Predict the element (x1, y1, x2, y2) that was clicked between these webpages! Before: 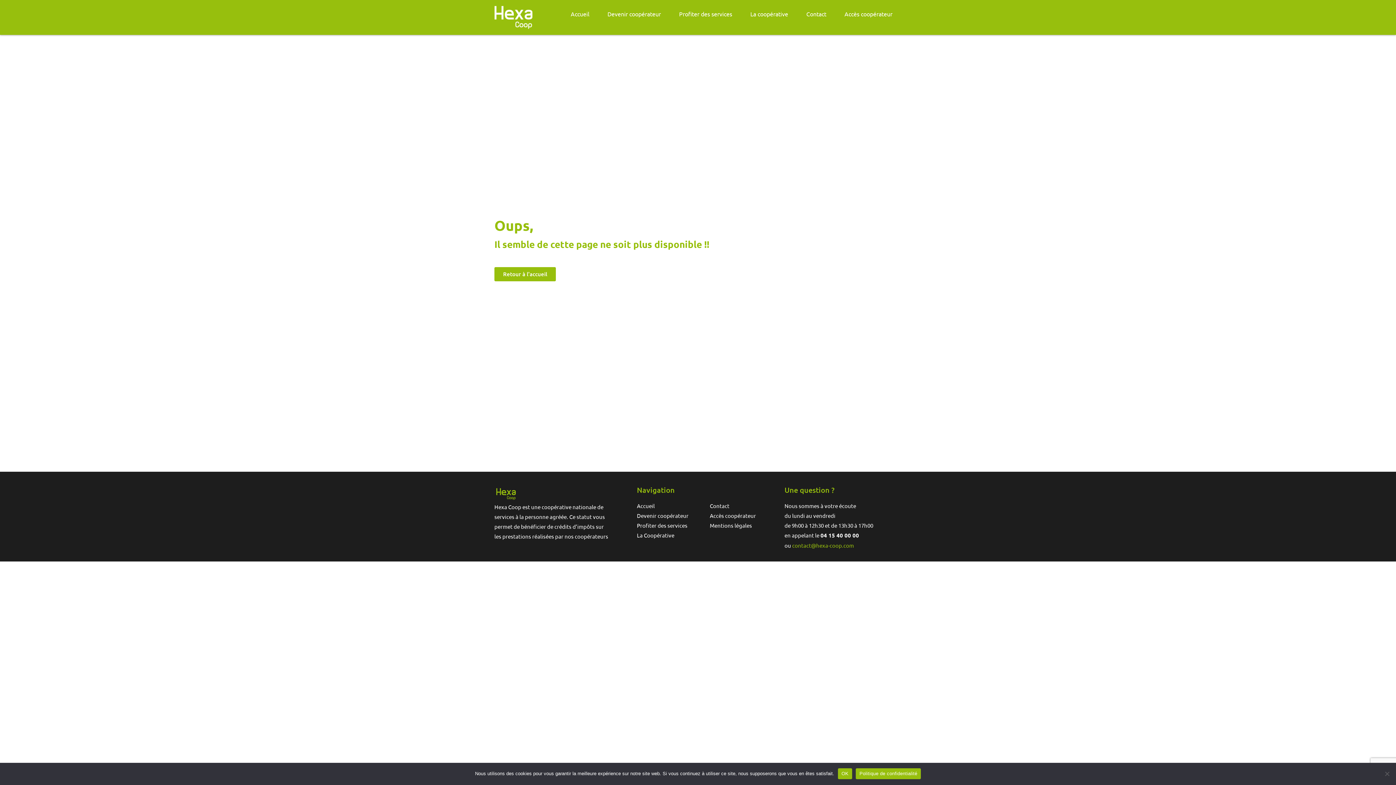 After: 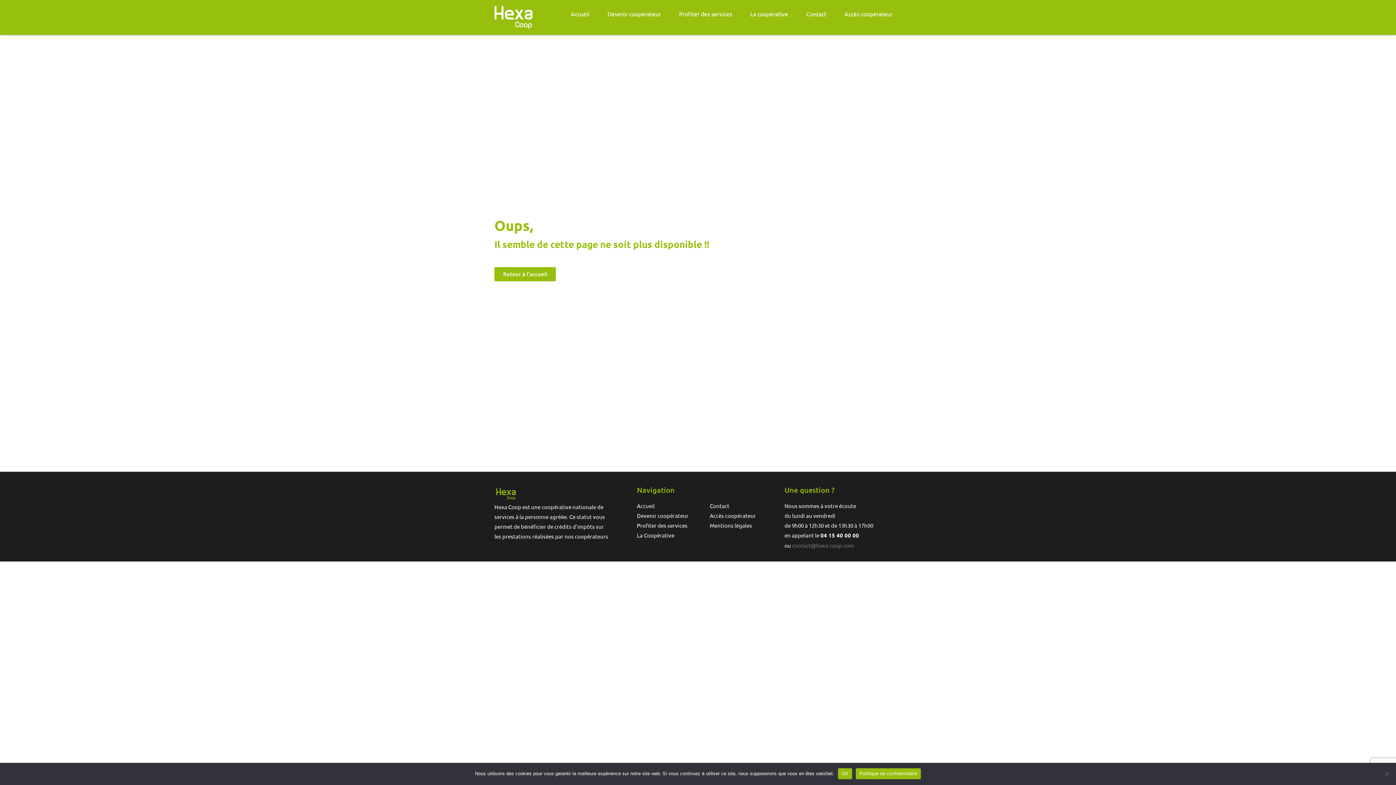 Action: label: contact@hexa-coop.com bbox: (792, 542, 854, 548)